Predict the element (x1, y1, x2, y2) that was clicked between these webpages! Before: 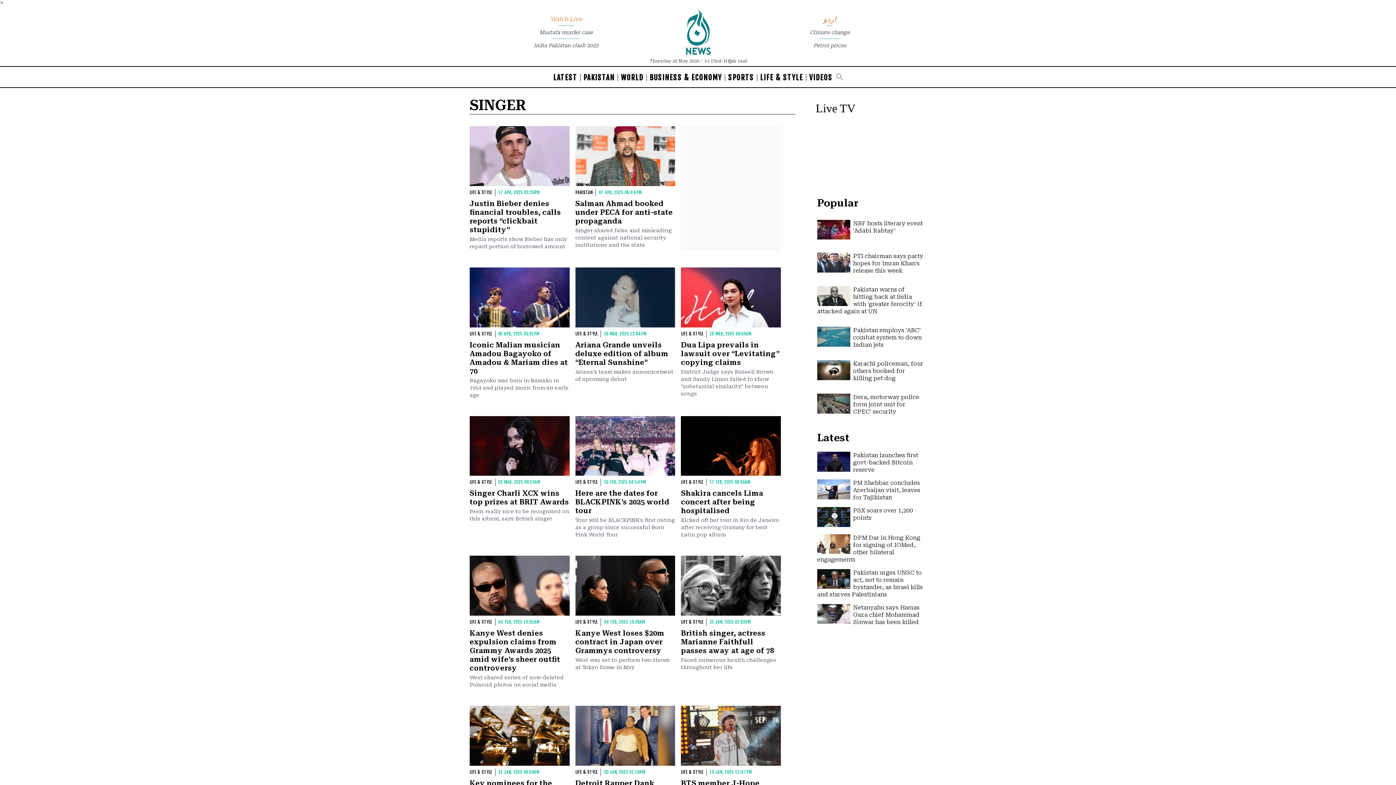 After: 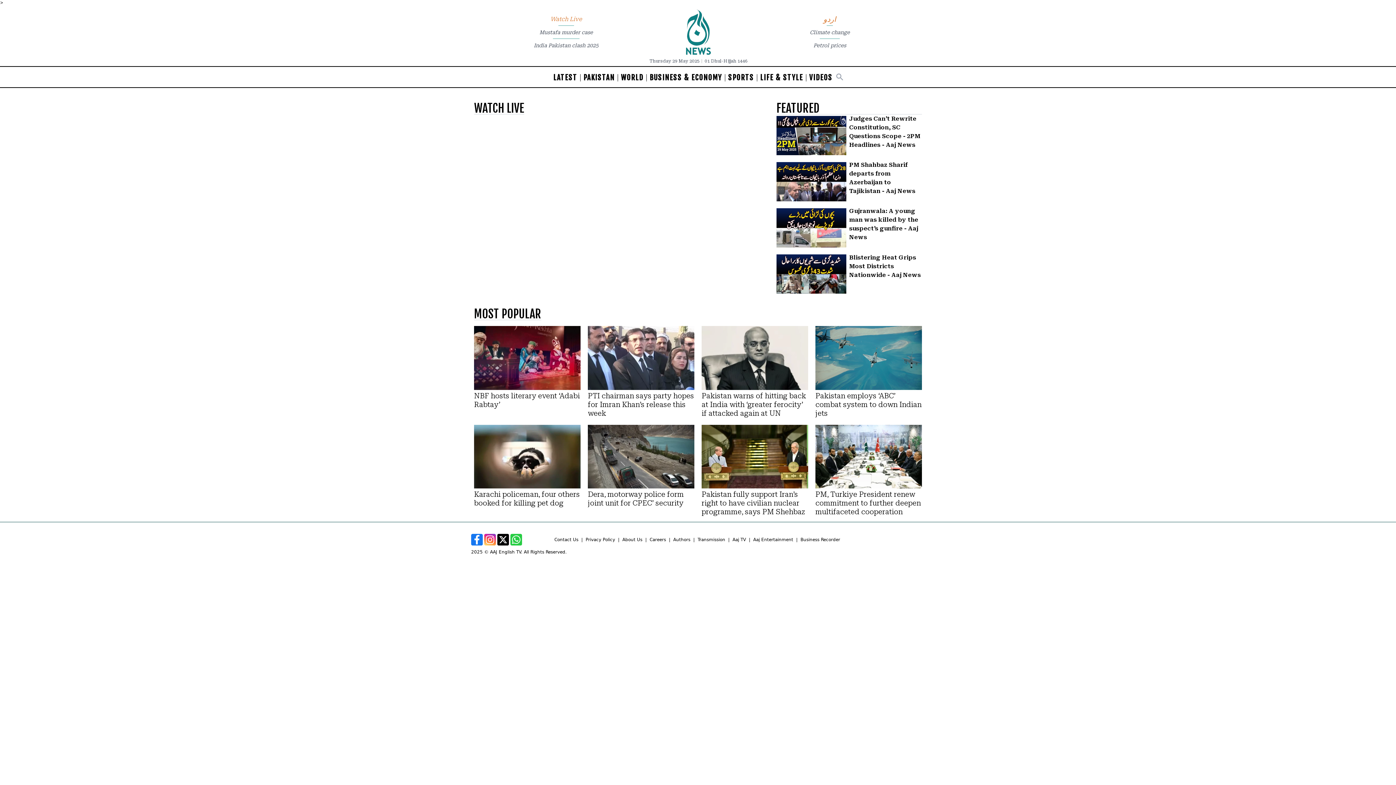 Action: label: Watch Live bbox: (550, 15, 582, 22)